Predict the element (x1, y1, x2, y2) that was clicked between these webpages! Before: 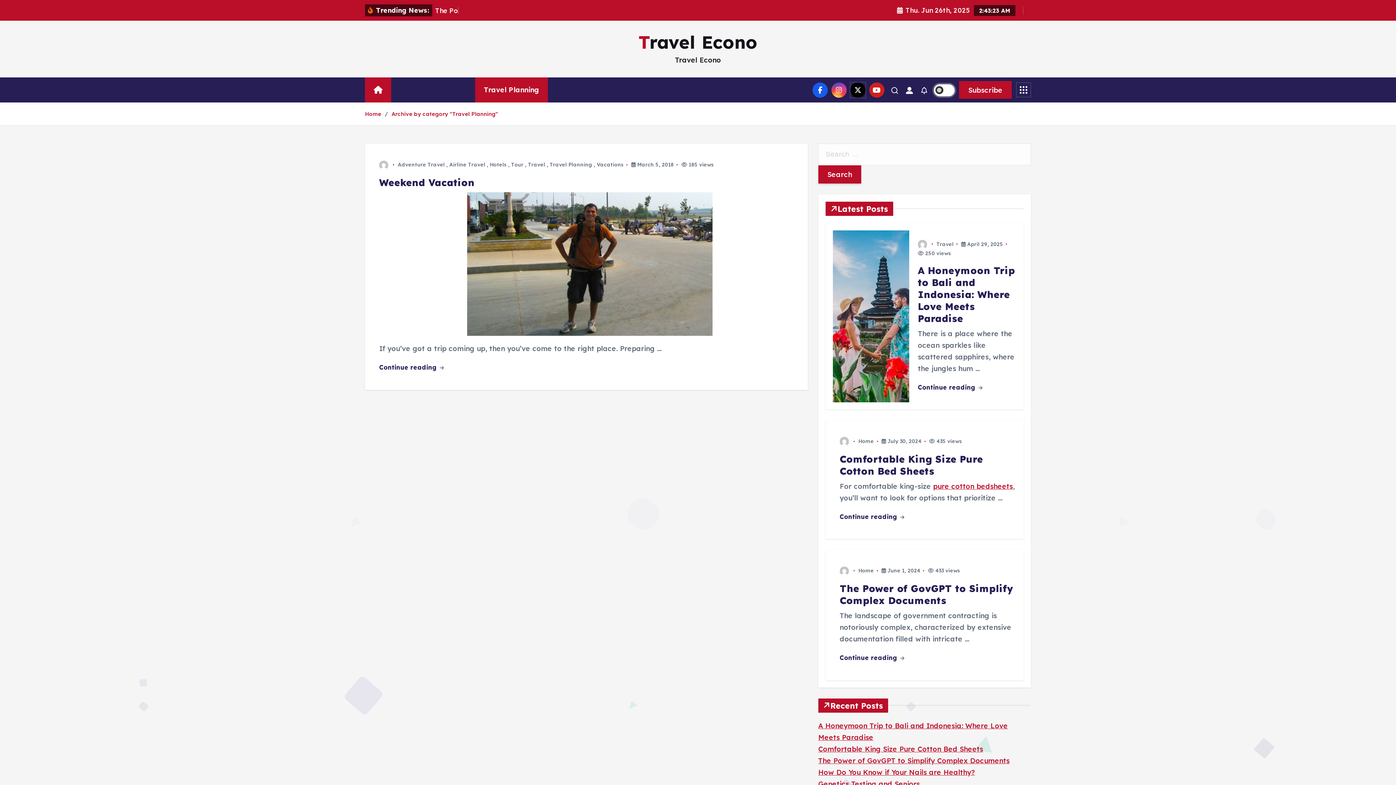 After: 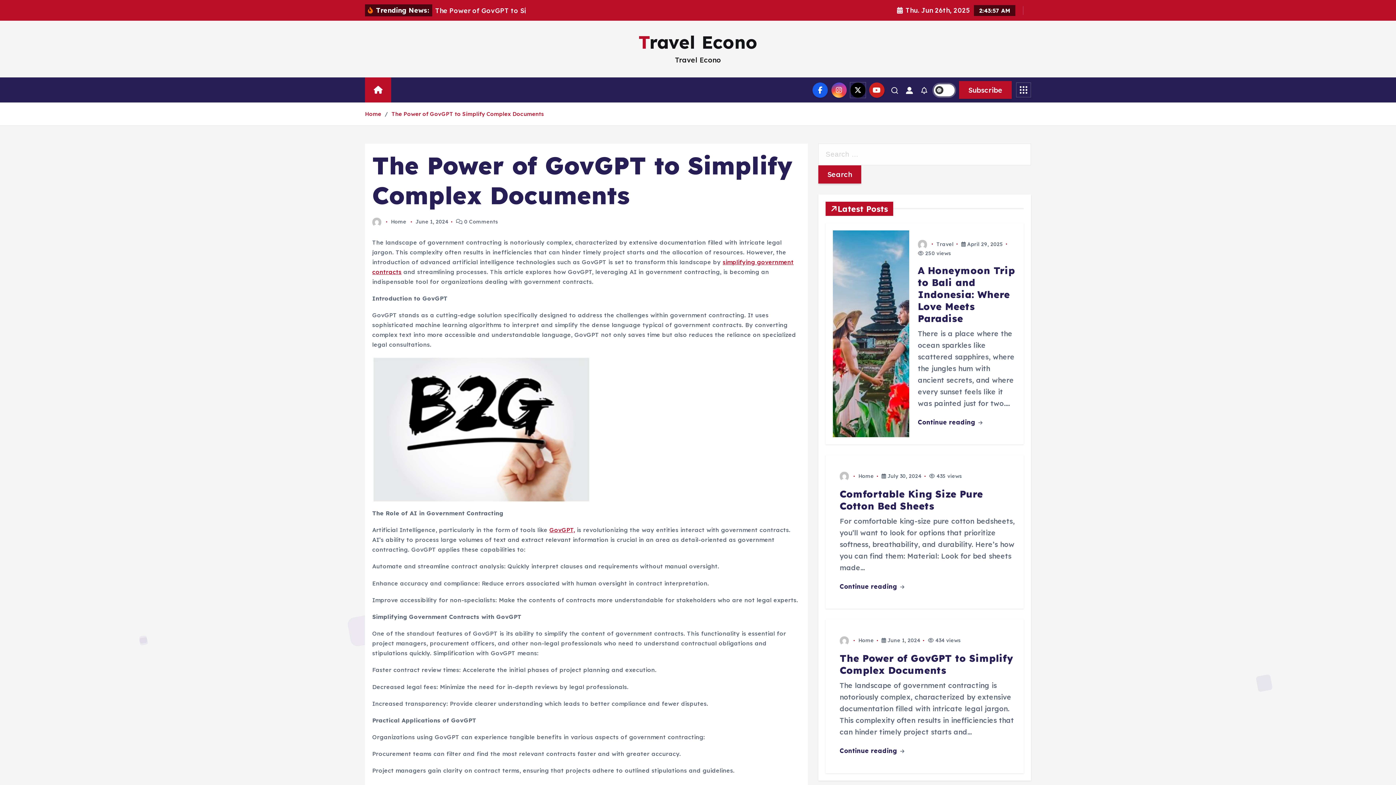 Action: label: The Power of GovGPT to Simplify Complex Documents bbox: (818, 756, 1009, 765)